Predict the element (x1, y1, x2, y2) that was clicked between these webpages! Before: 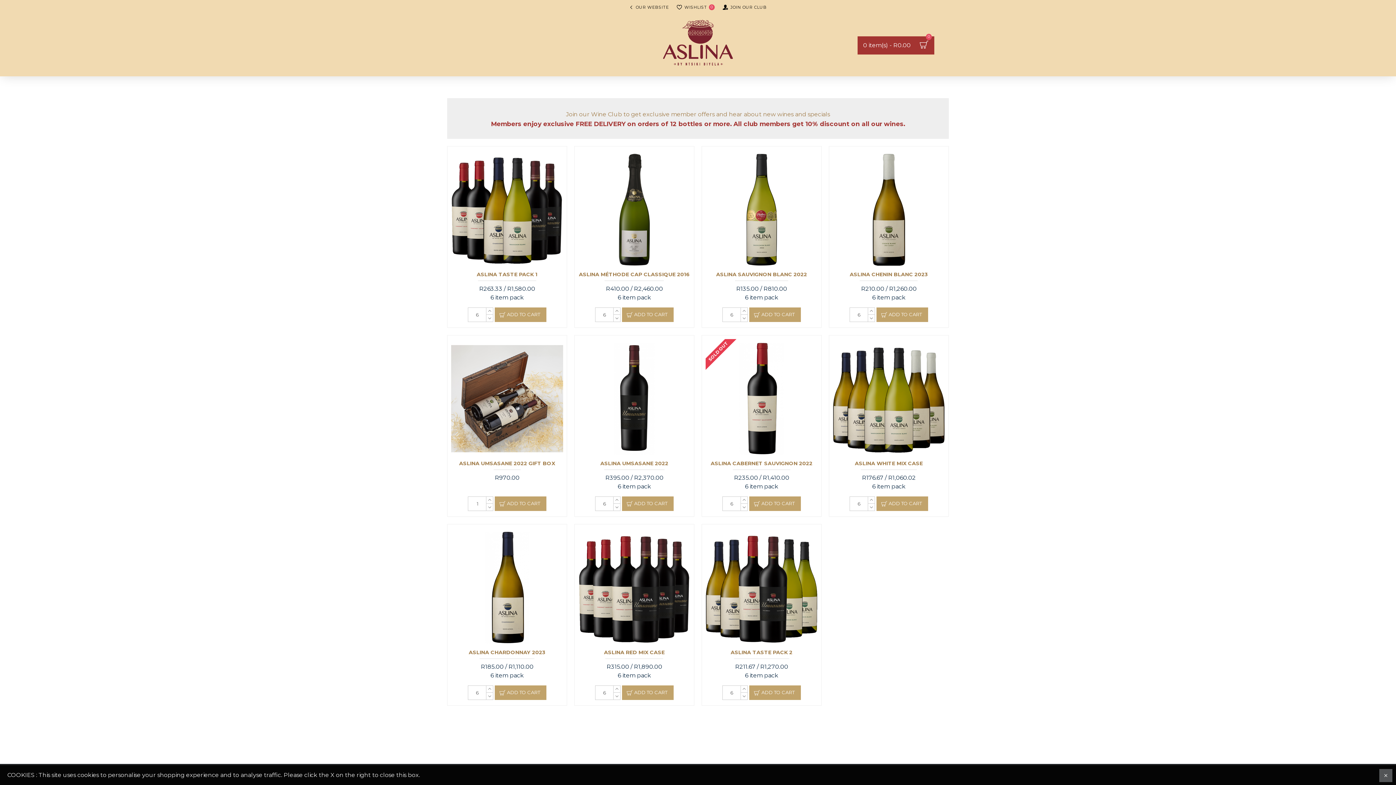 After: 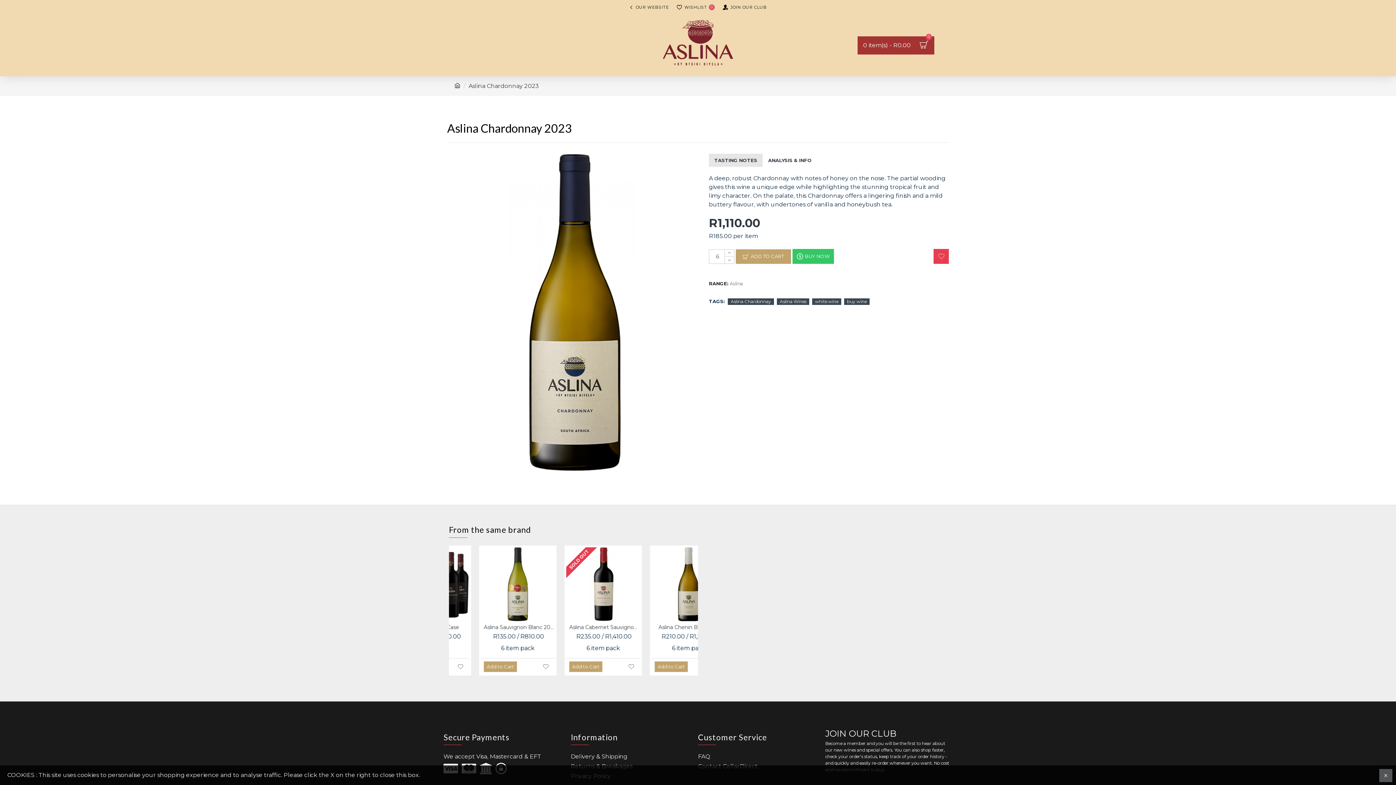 Action: label: ASLINA CHARDONNAY 2023 bbox: (468, 649, 545, 655)